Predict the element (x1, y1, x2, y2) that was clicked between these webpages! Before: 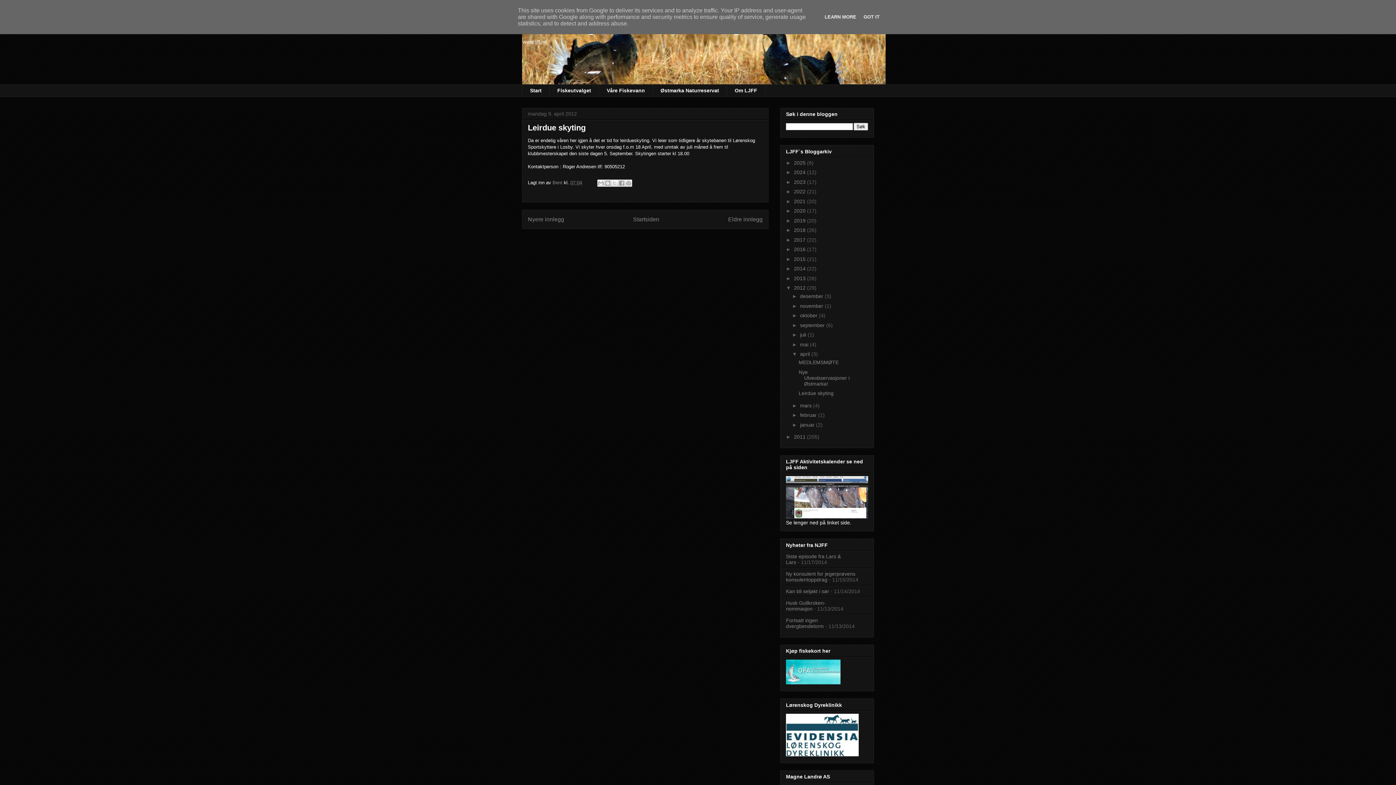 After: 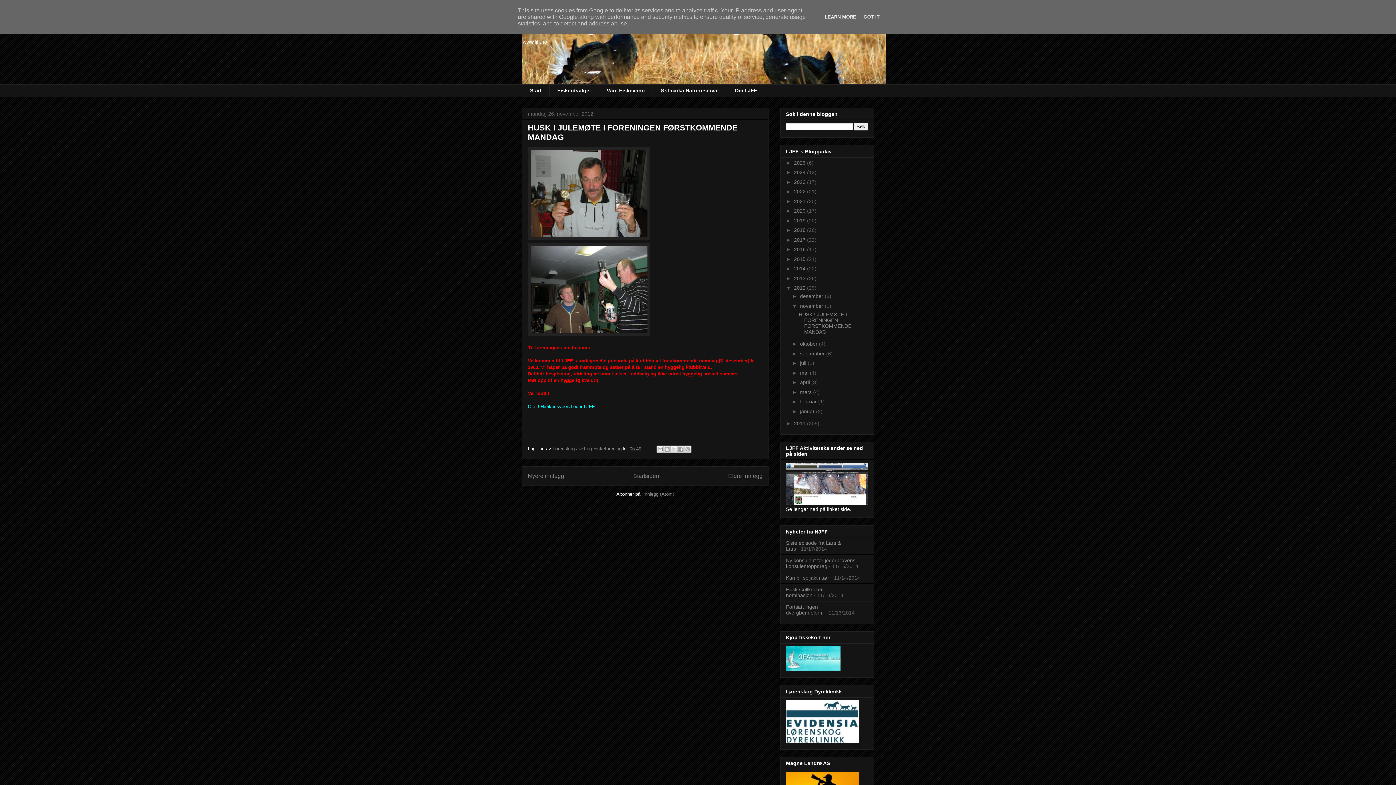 Action: label: november  bbox: (800, 303, 825, 308)